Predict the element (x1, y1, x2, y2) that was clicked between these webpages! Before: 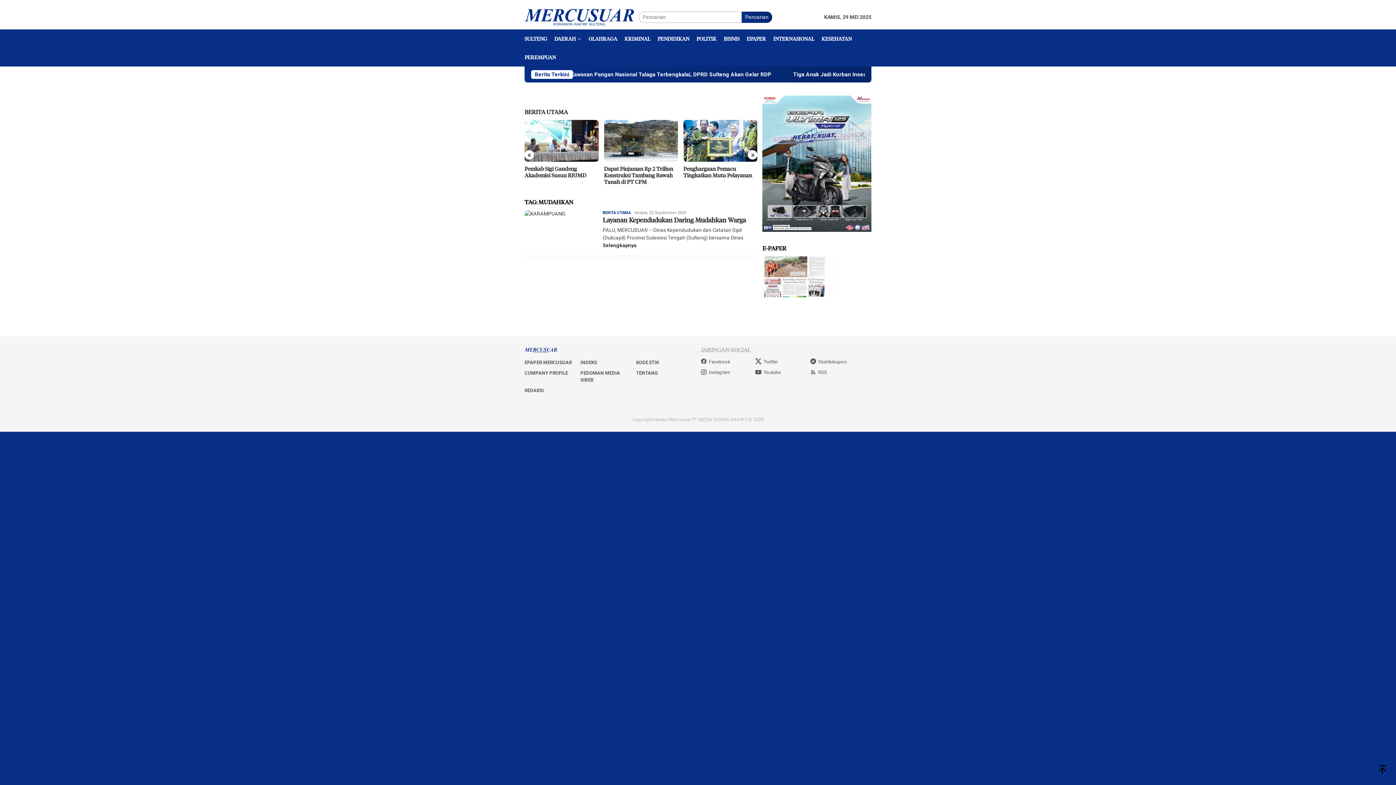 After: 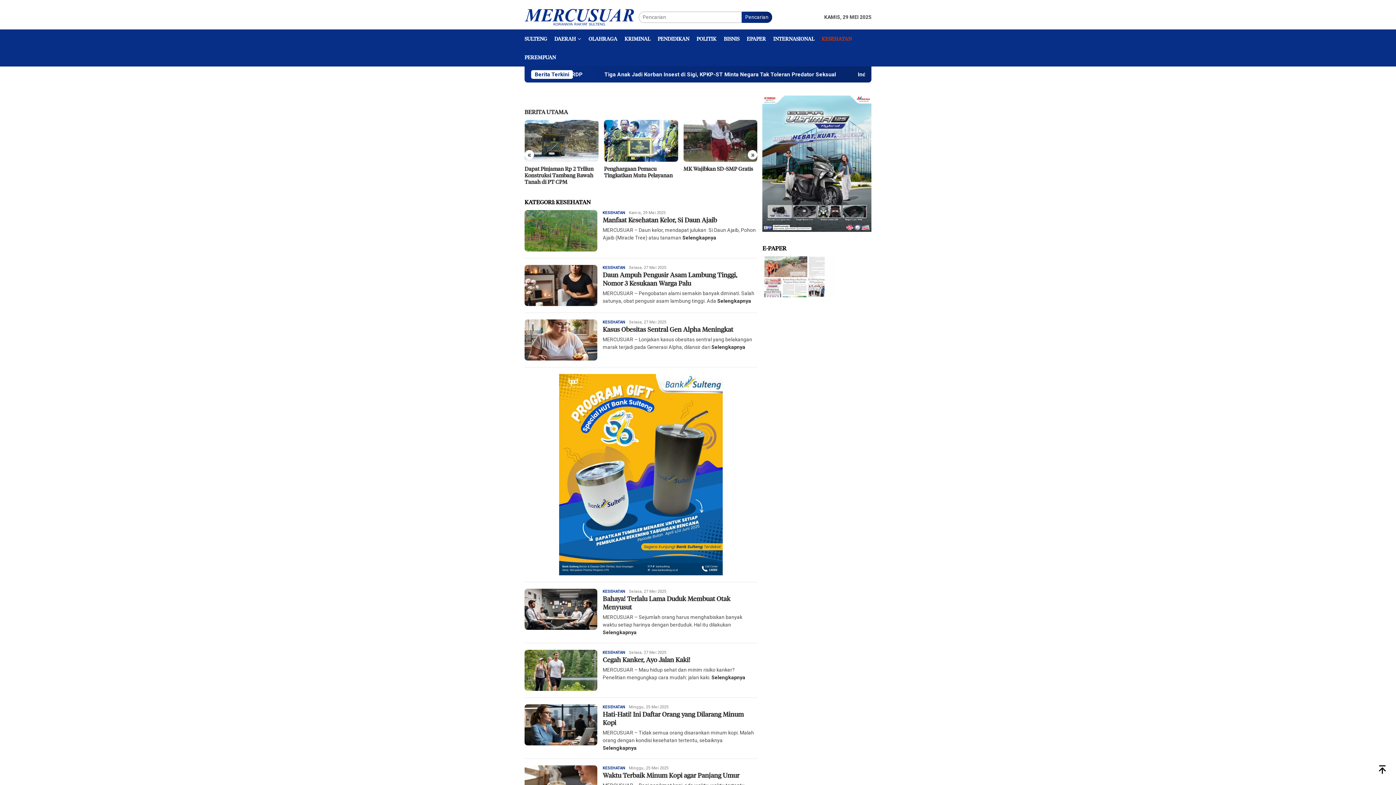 Action: label: KESEHATAN bbox: (818, 29, 855, 48)